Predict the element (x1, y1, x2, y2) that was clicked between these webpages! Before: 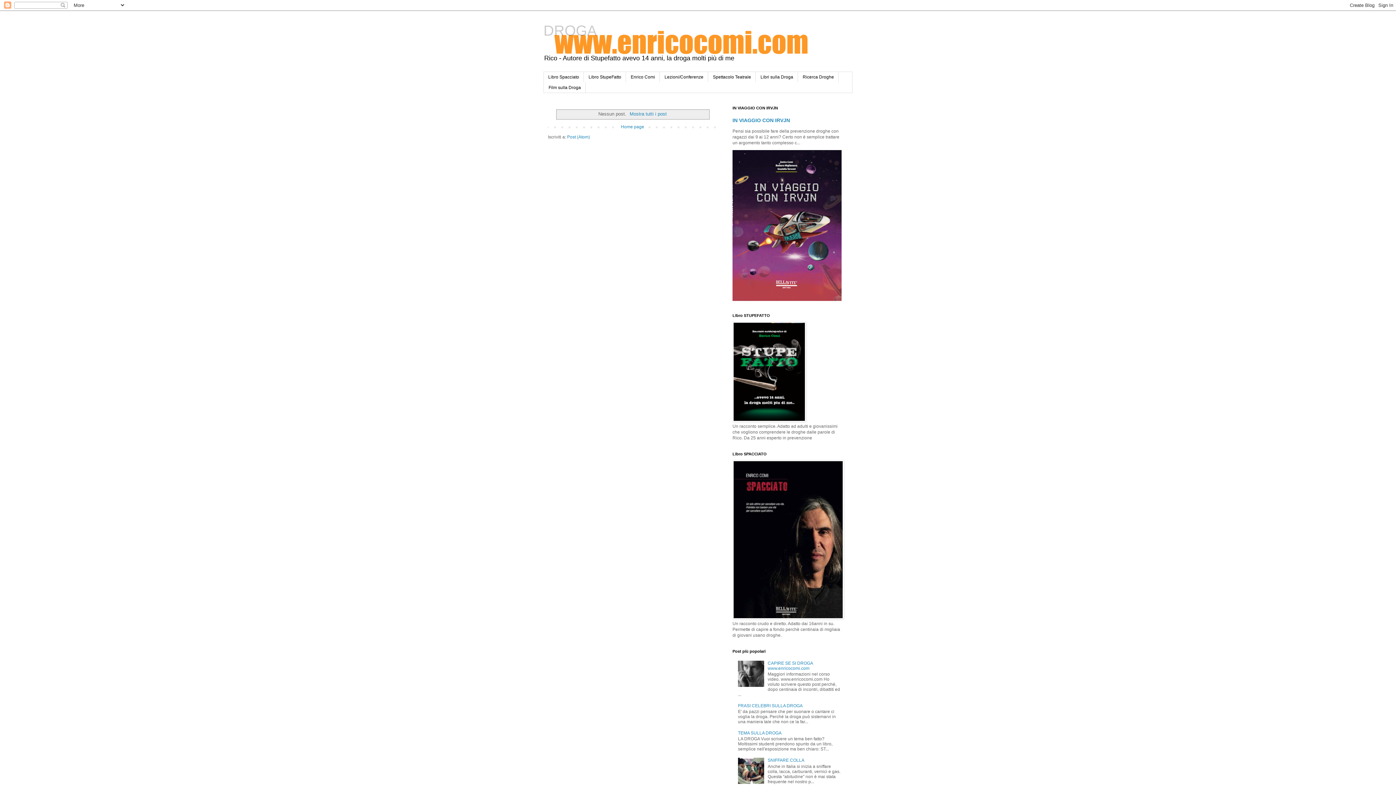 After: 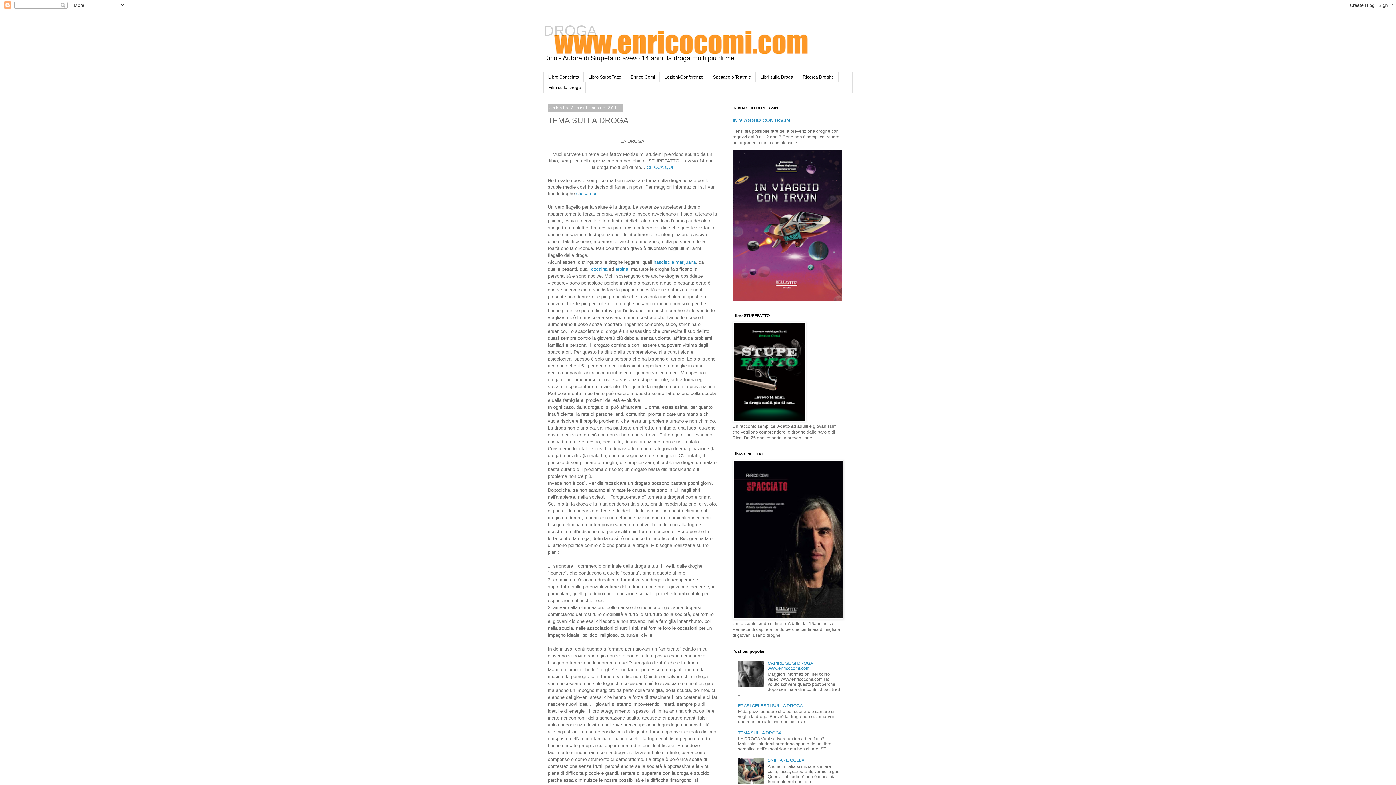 Action: bbox: (738, 730, 781, 736) label: TEMA SULLA DROGA